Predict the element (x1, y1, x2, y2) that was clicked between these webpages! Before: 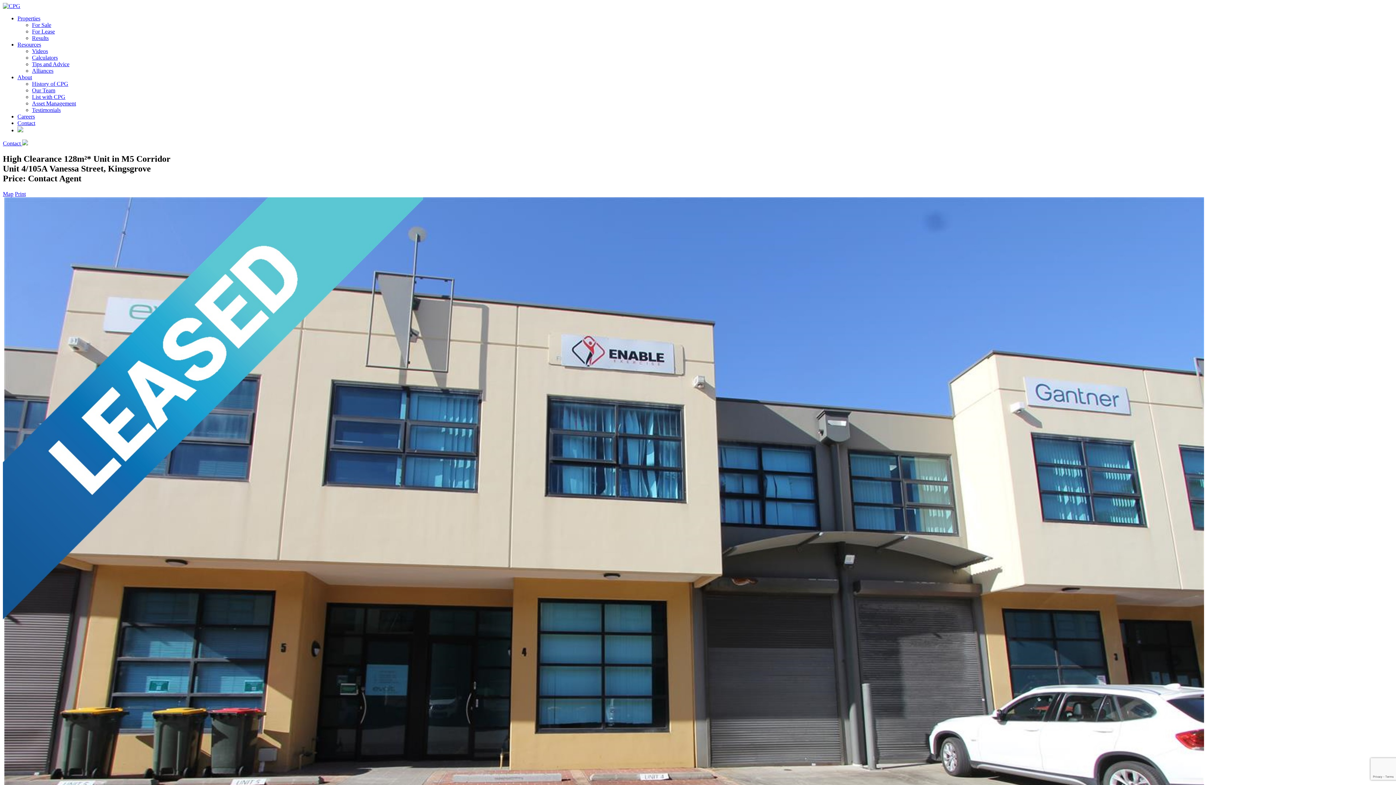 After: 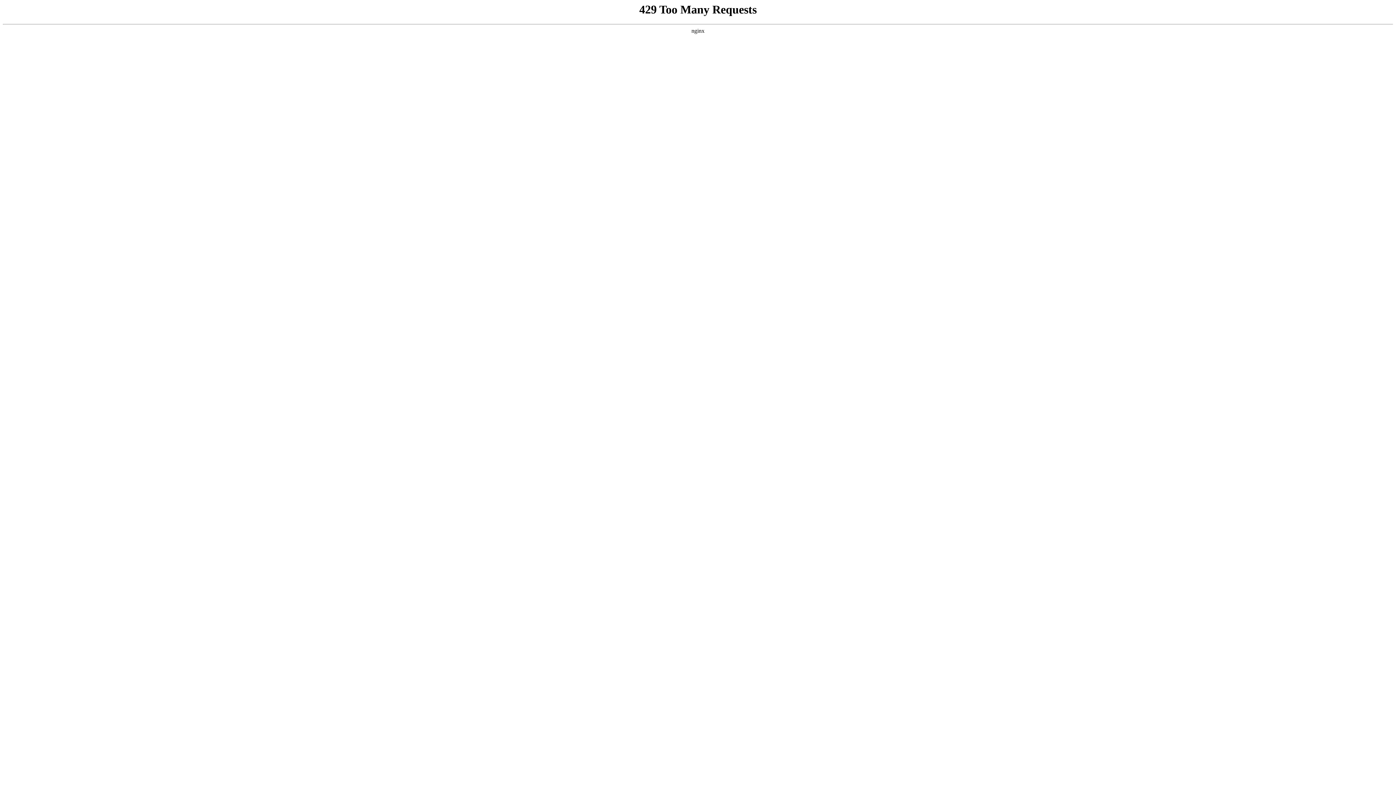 Action: bbox: (32, 106, 60, 113) label: Testimonials